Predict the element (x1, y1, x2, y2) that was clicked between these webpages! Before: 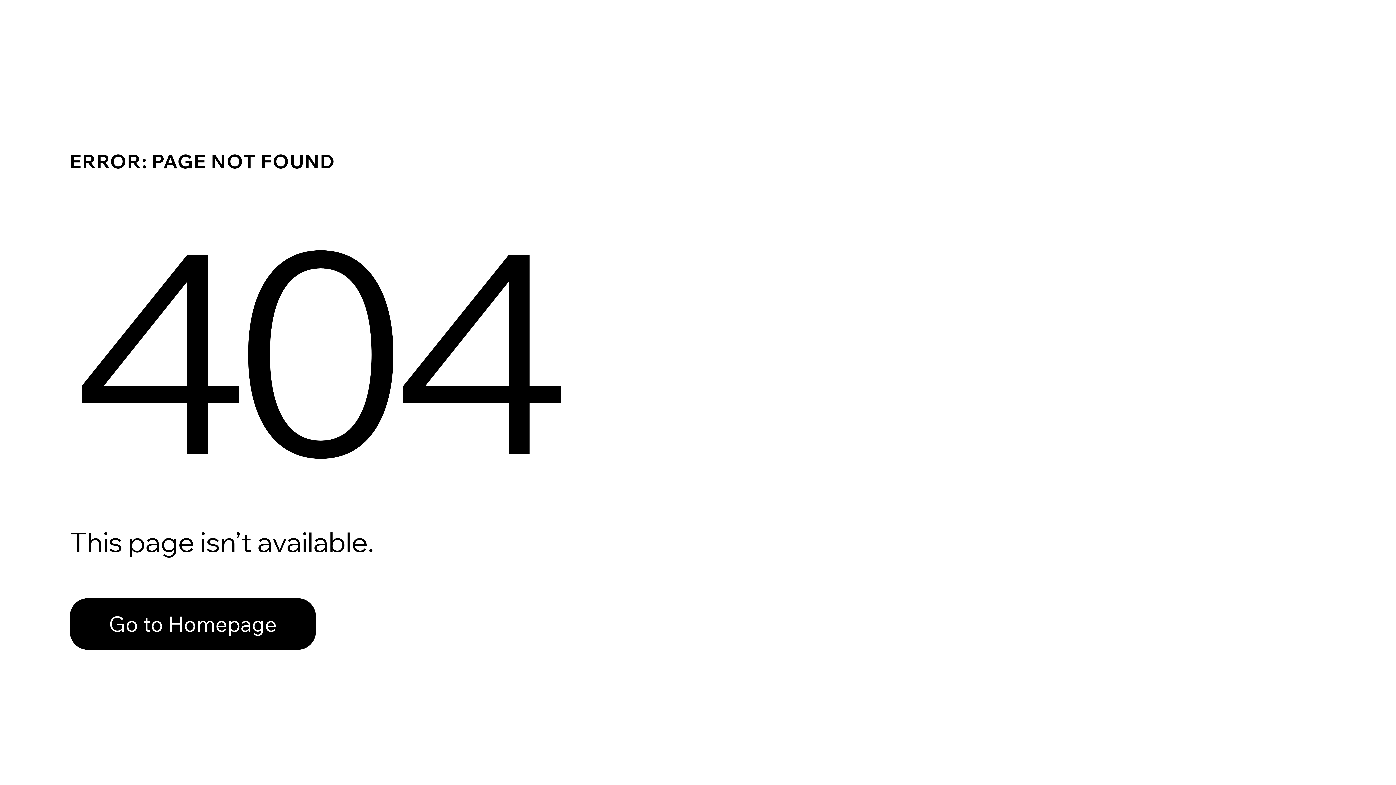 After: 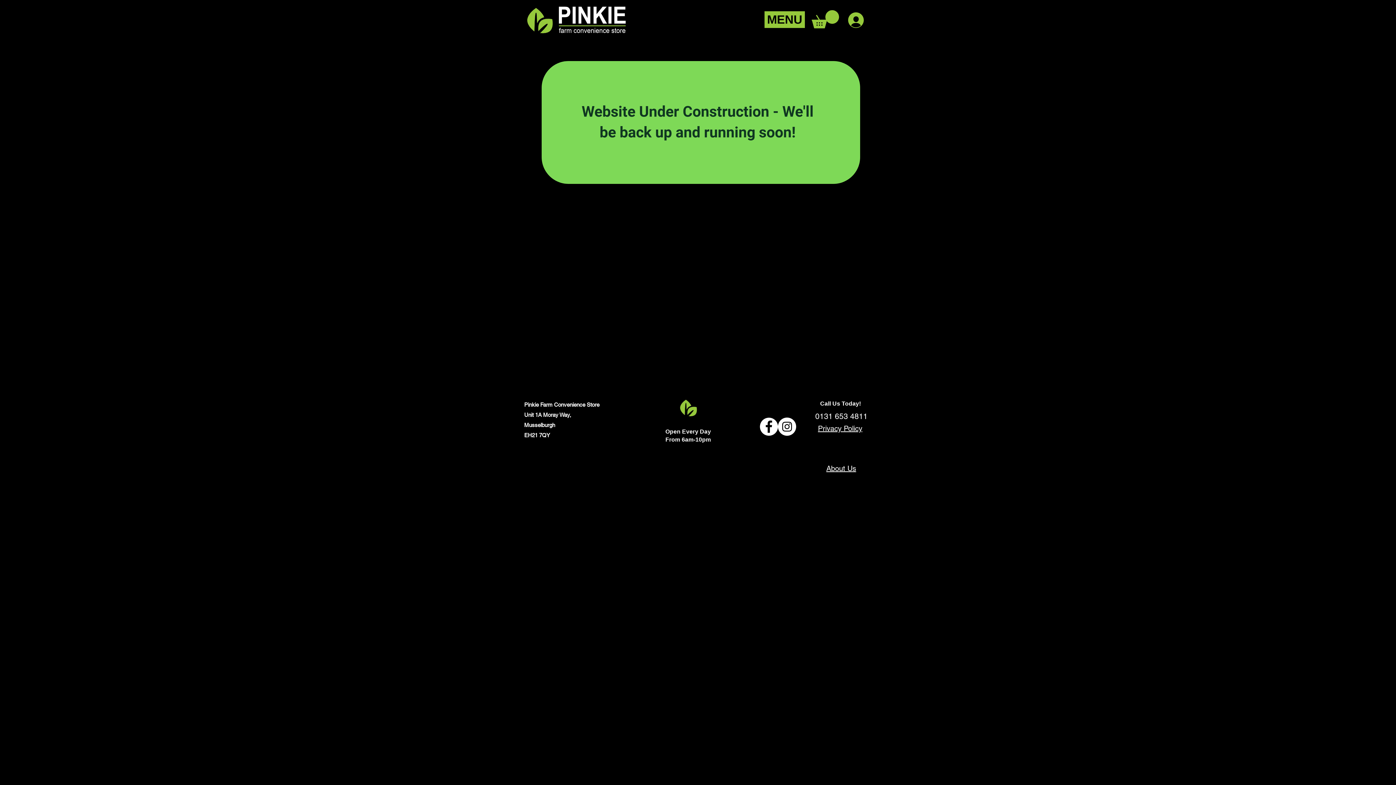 Action: bbox: (69, 598, 316, 650) label: Go to Homepage